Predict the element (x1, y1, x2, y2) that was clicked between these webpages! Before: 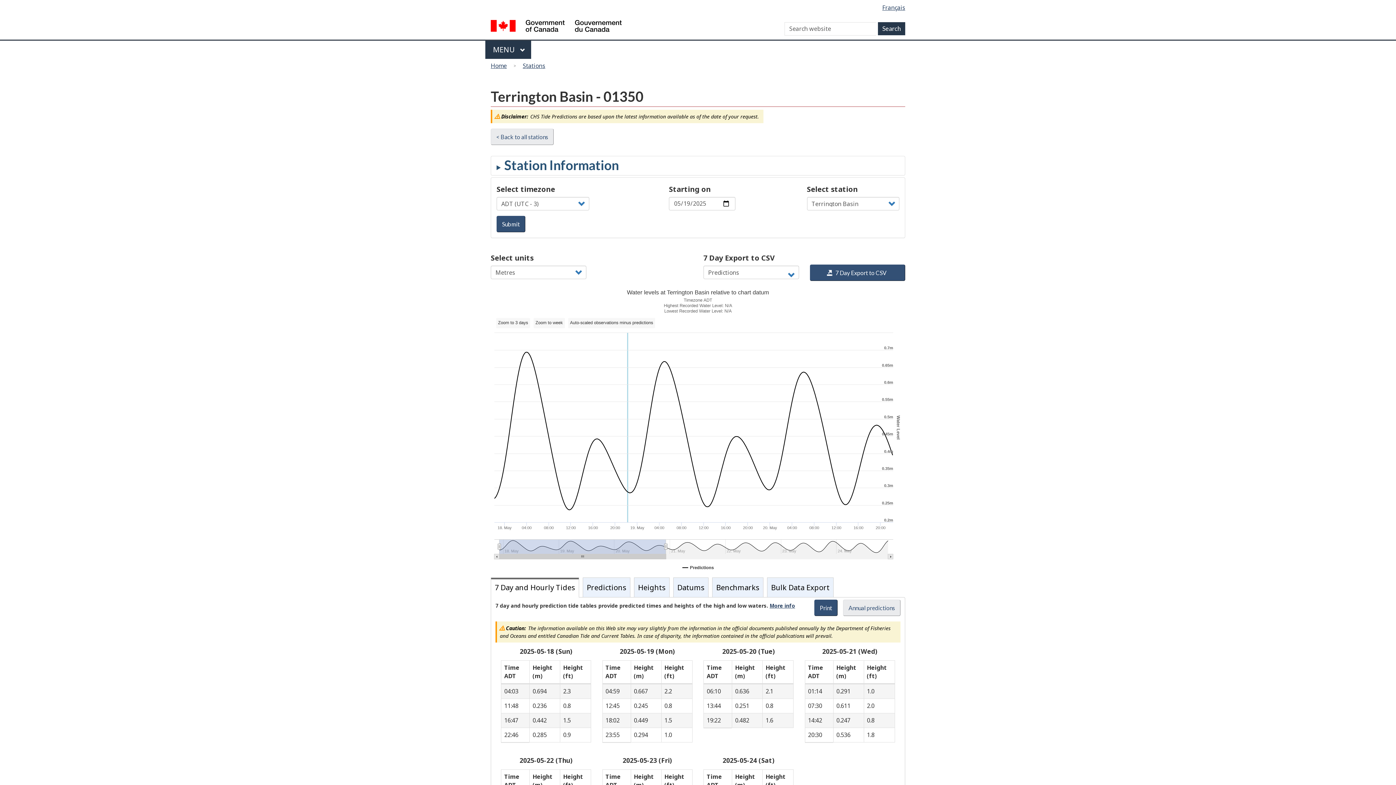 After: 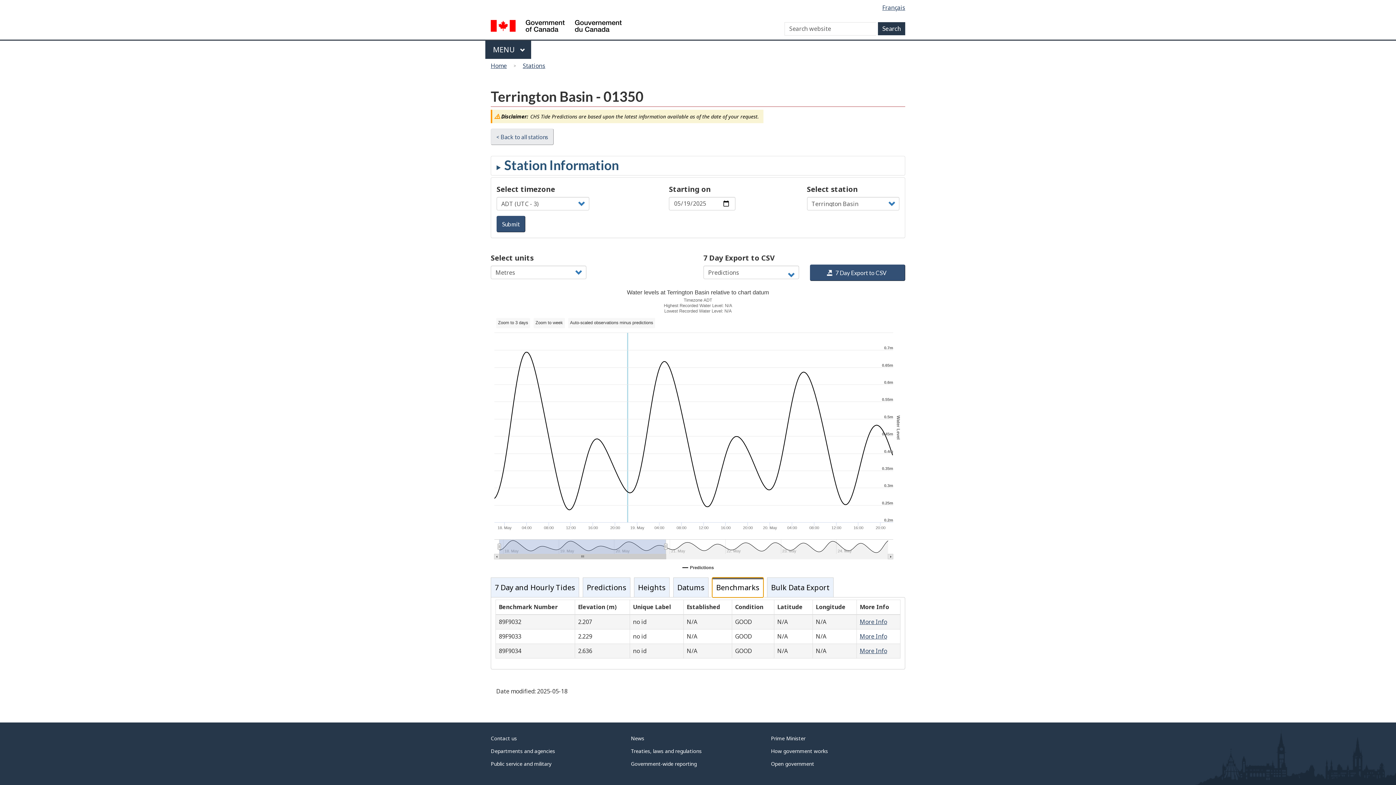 Action: label: Benchmarks bbox: (712, 578, 763, 597)